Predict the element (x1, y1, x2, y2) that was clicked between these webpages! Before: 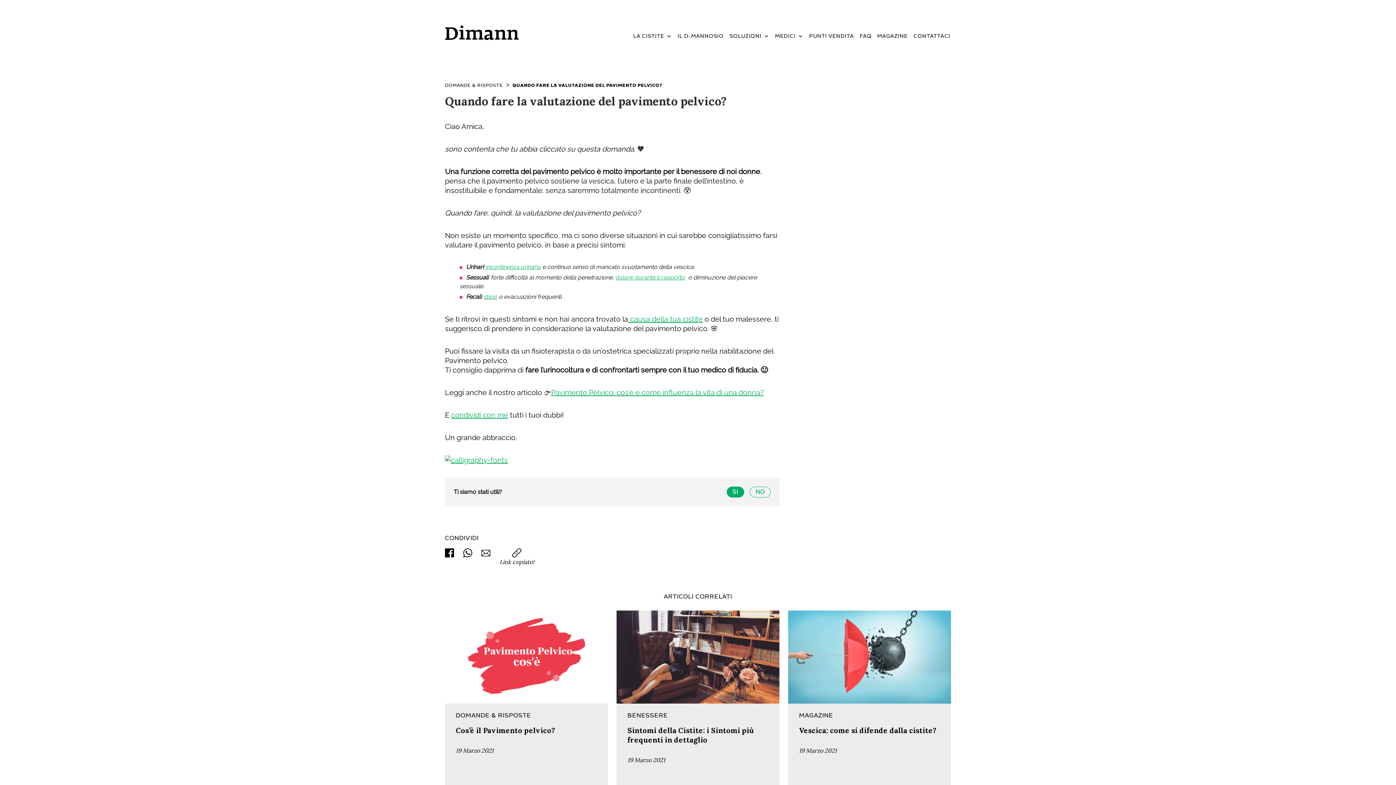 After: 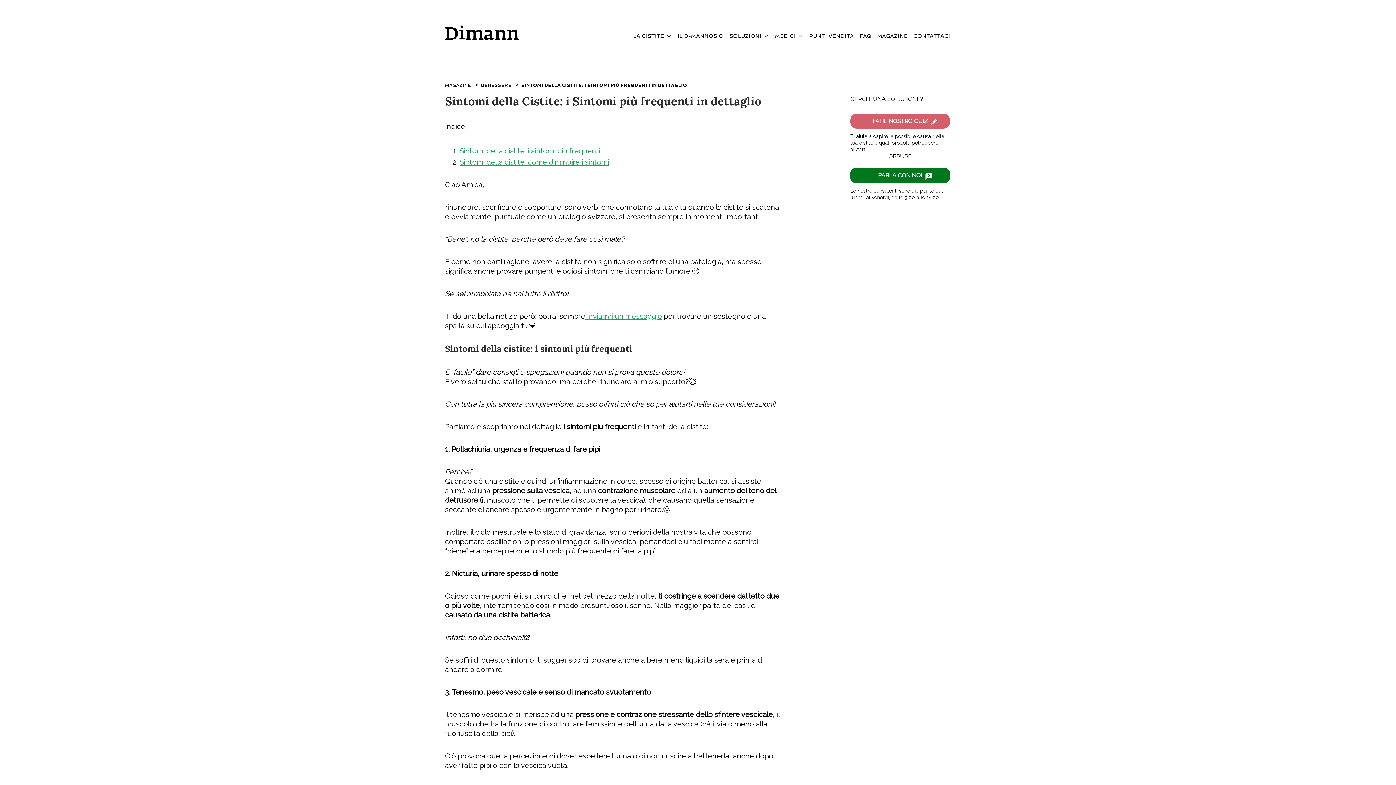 Action: bbox: (616, 703, 779, 775) label: BENESSERE
Sintomi della Cistite: i Sintomi più frequenti in dettaglio
19 Marzo 2021